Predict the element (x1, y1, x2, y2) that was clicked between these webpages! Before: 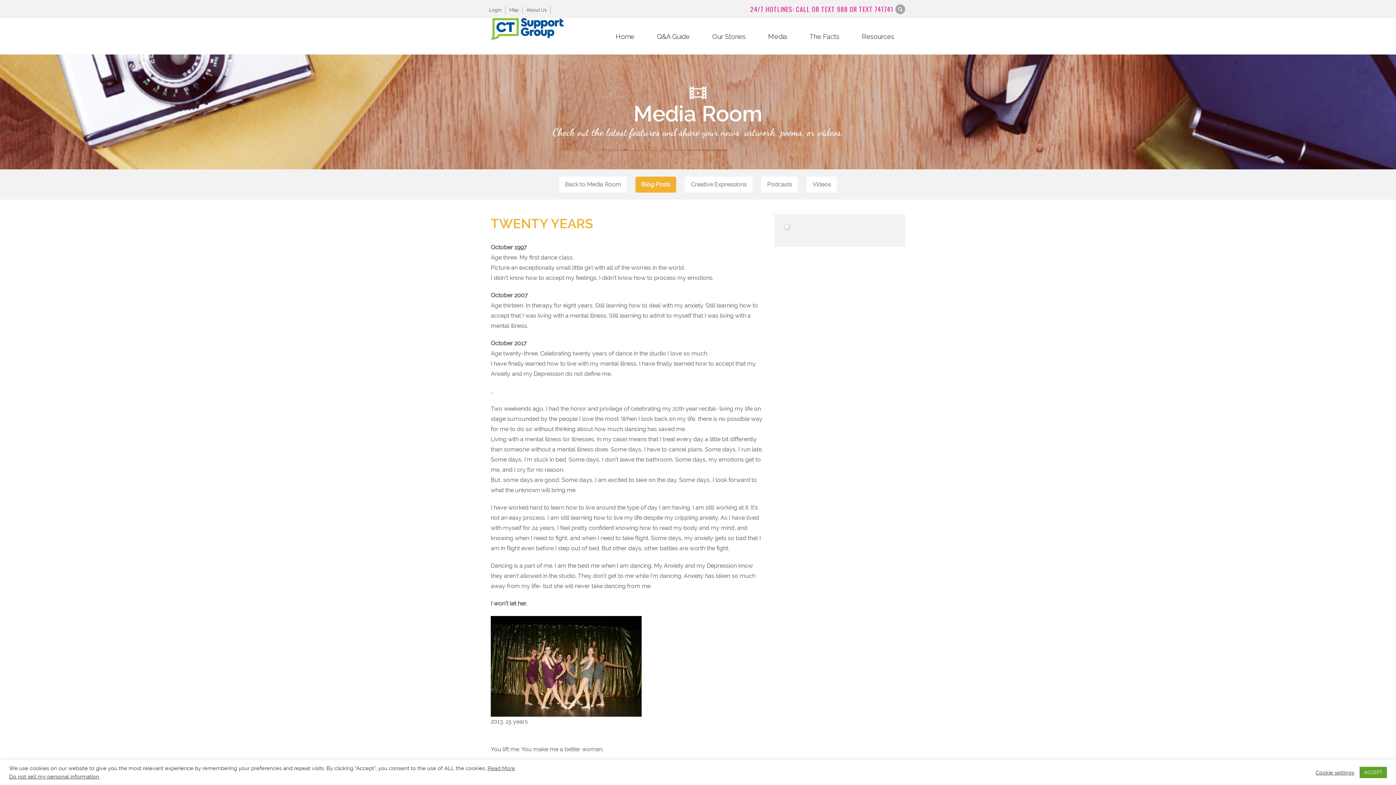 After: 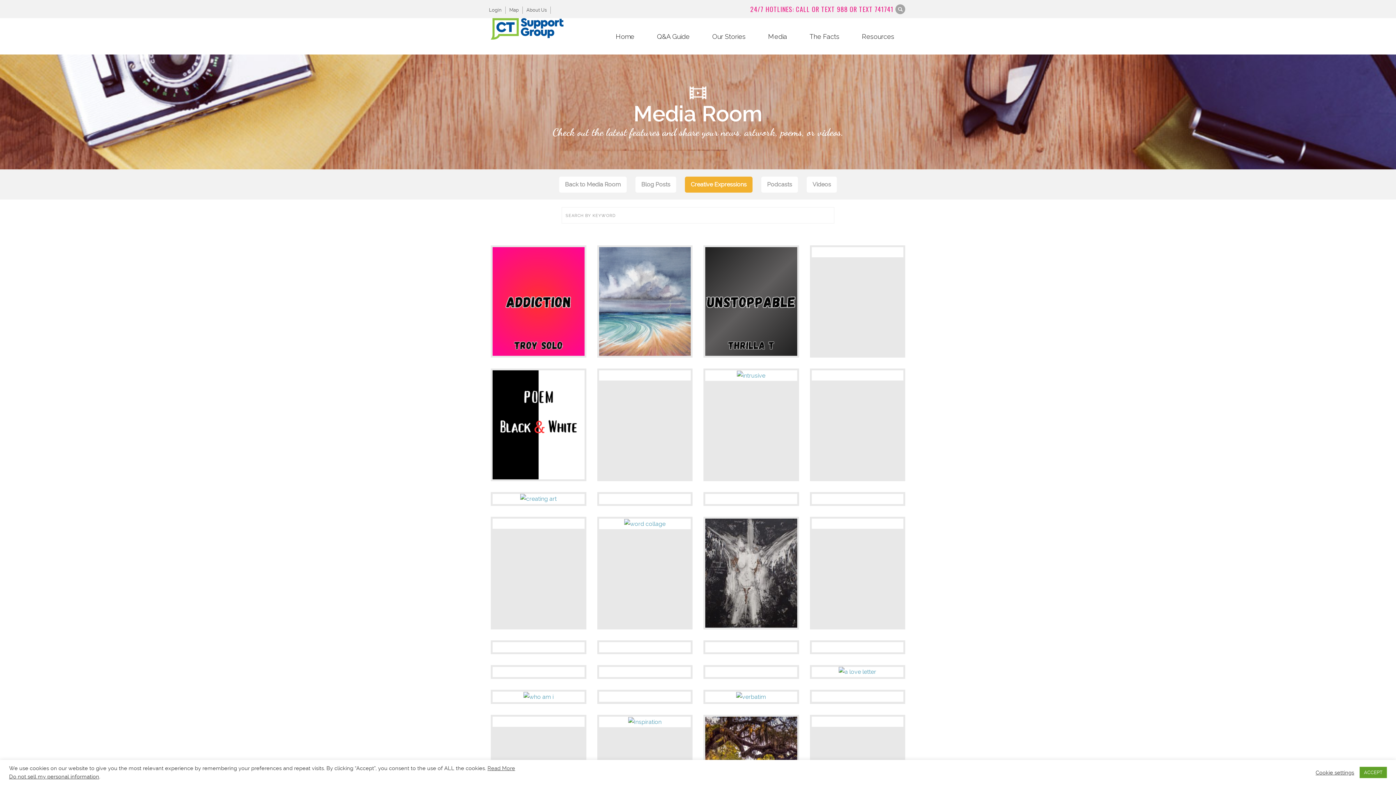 Action: label: Creative Expressions bbox: (685, 176, 752, 192)